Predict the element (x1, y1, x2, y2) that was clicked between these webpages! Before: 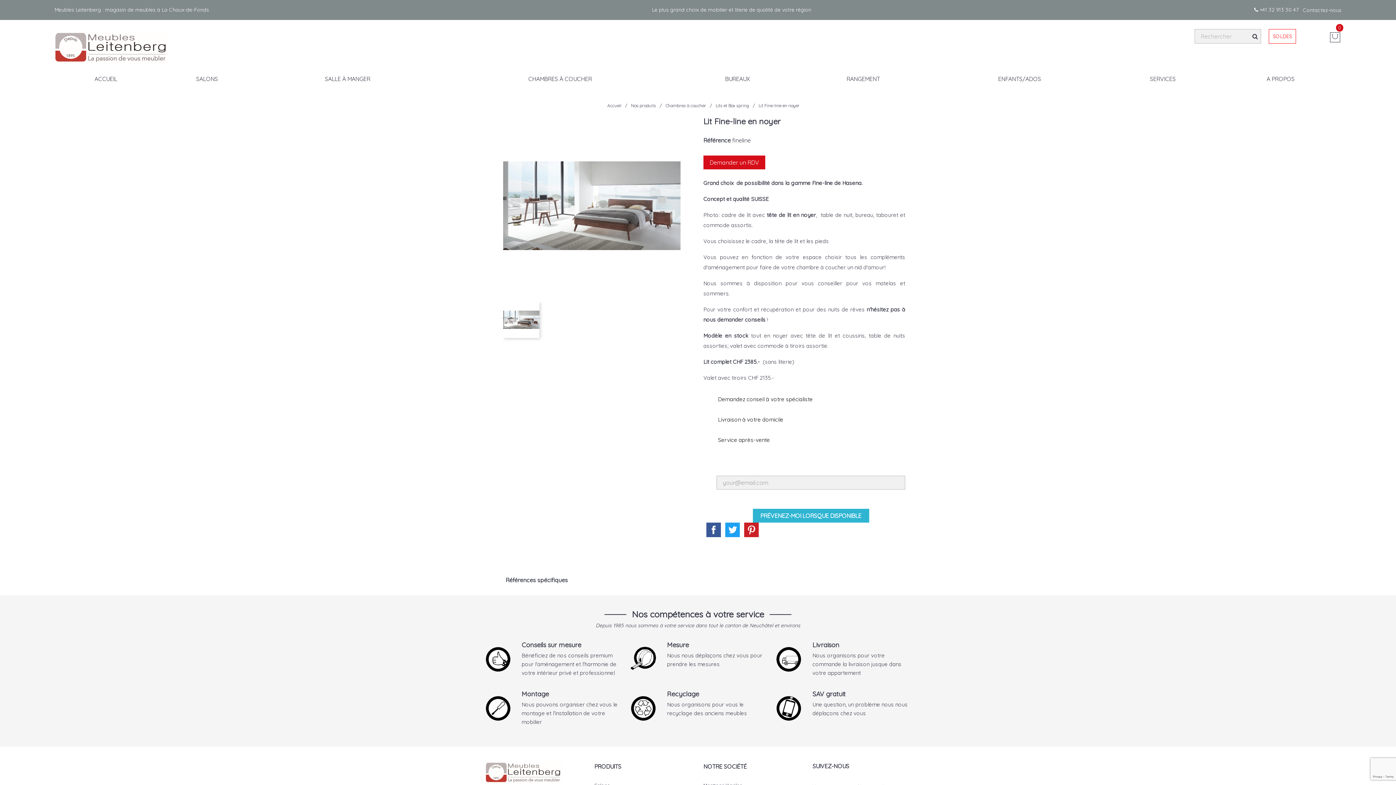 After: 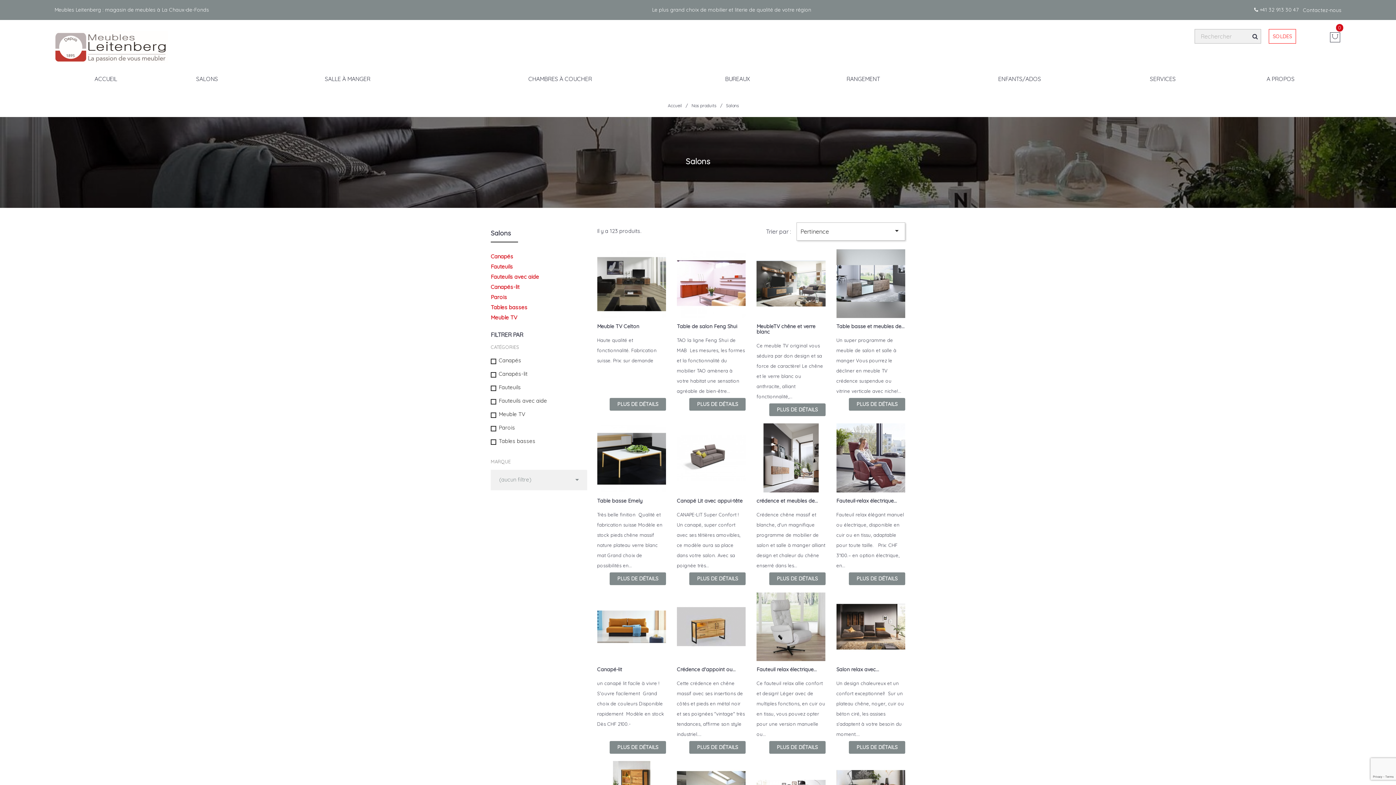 Action: label: SALONS bbox: (157, 70, 257, 87)